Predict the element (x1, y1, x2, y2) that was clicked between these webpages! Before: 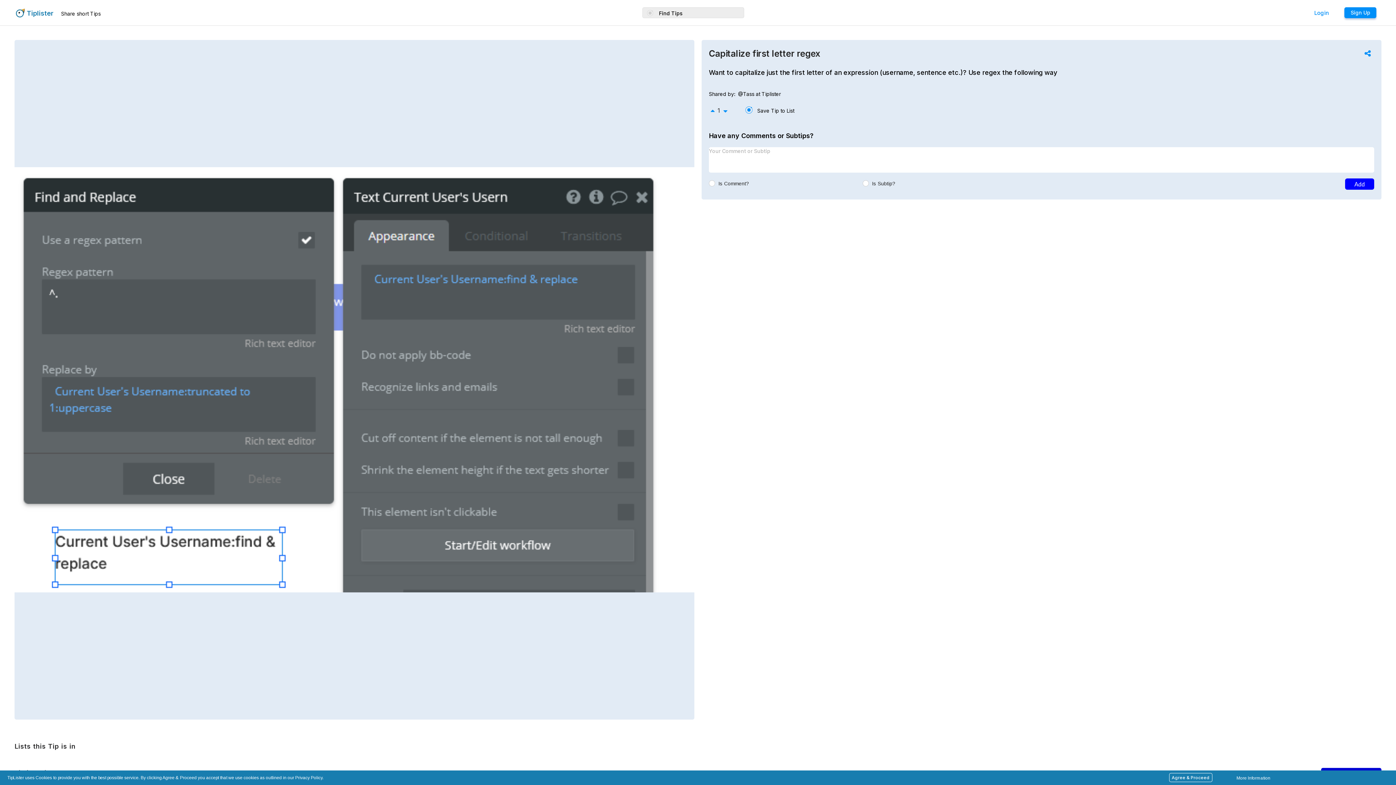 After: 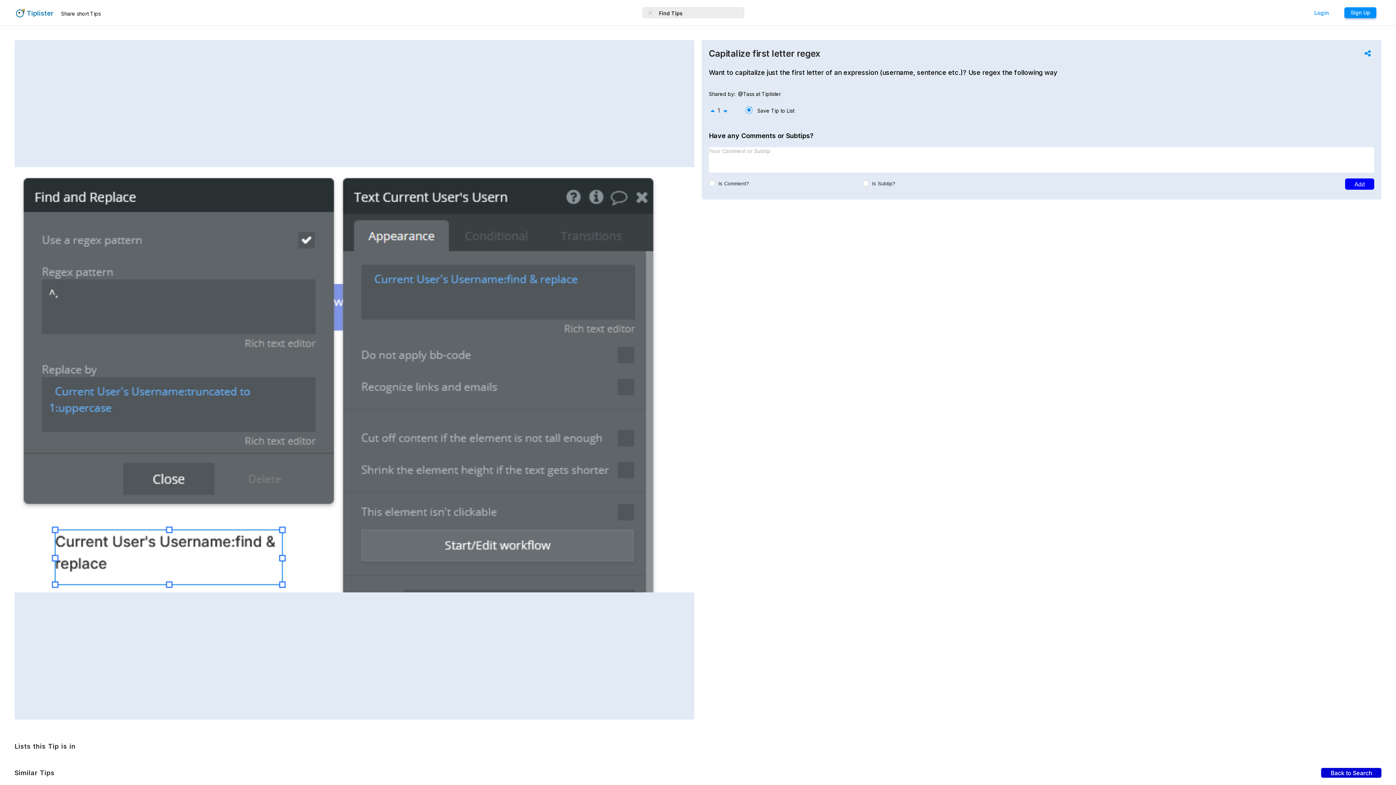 Action: label: Agree & Proceed bbox: (1169, 773, 1212, 782)